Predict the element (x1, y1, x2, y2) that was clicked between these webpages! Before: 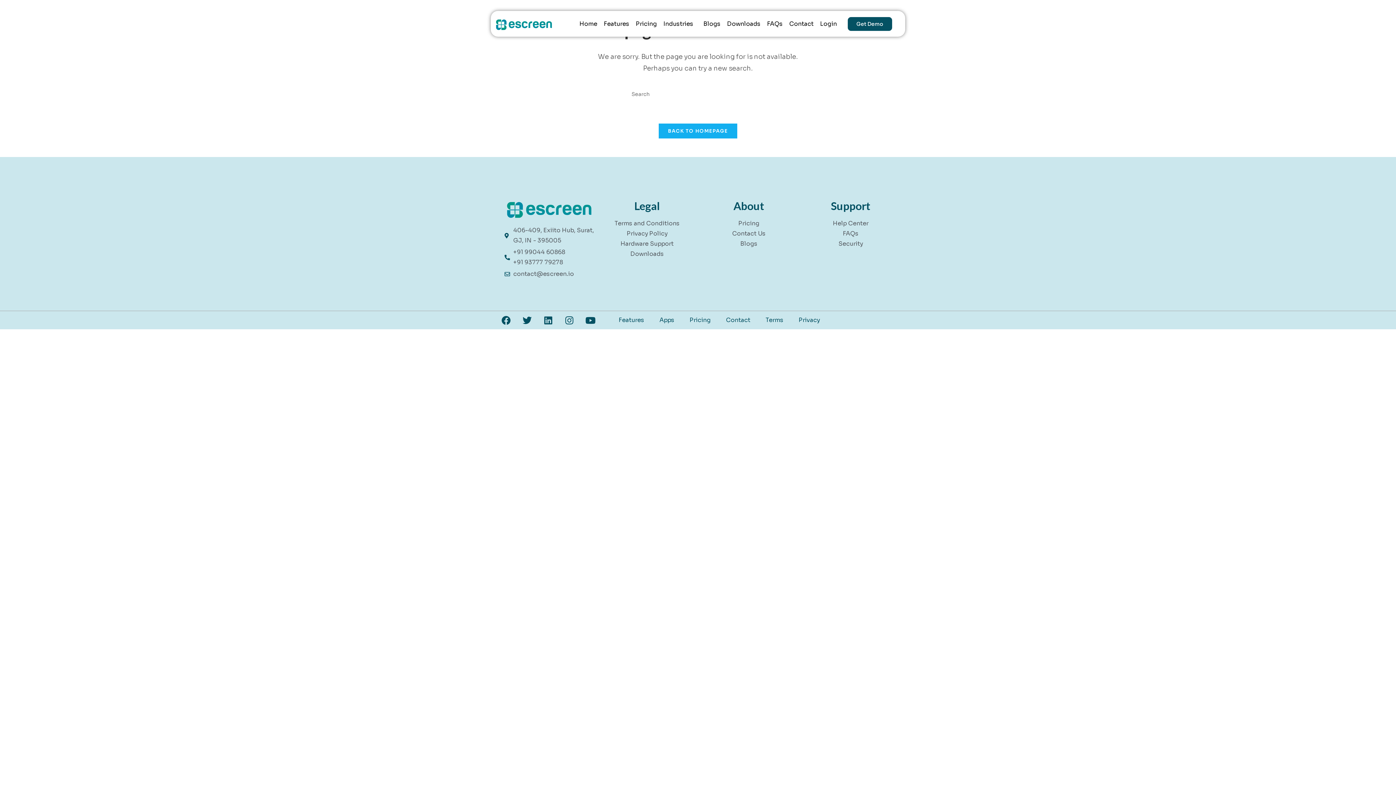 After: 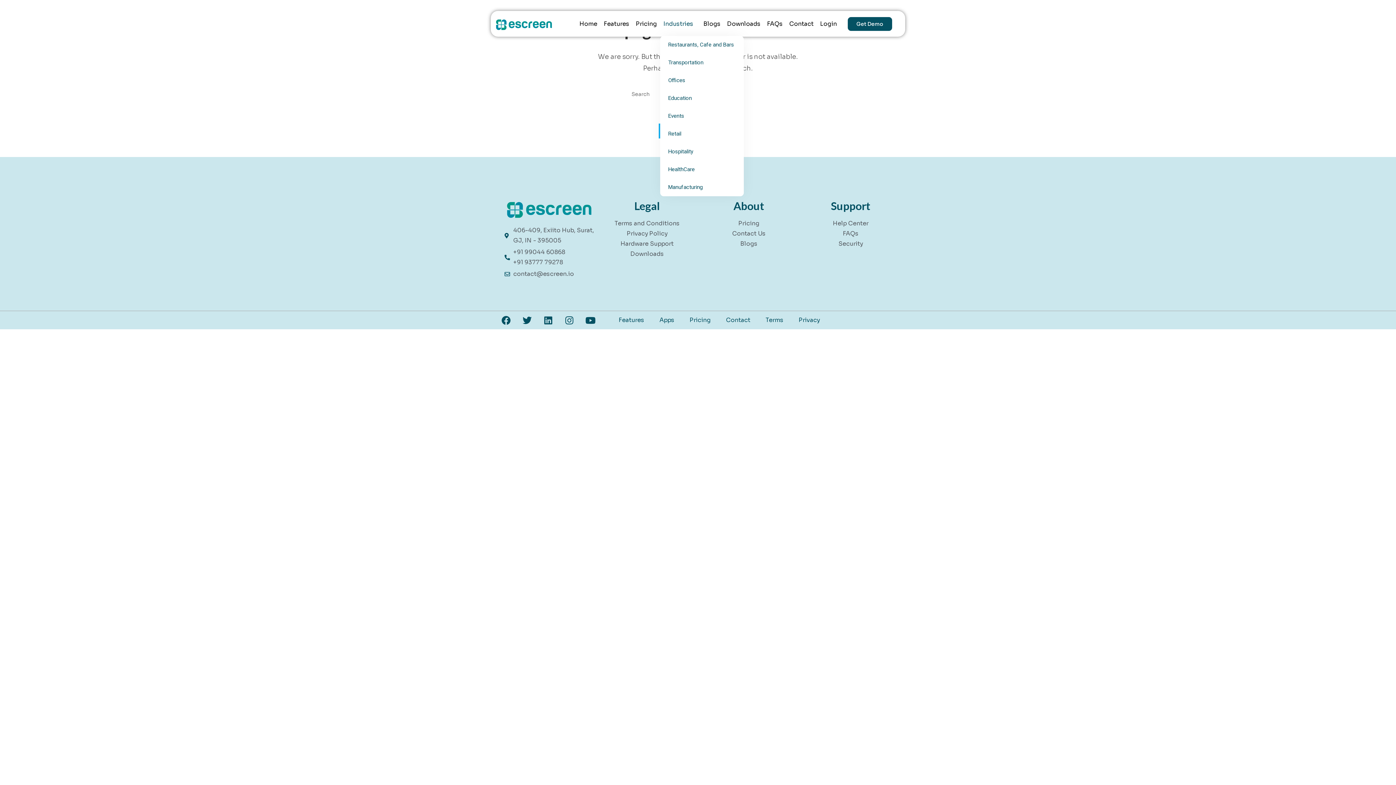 Action: bbox: (661, 18, 699, 29) label: Industries